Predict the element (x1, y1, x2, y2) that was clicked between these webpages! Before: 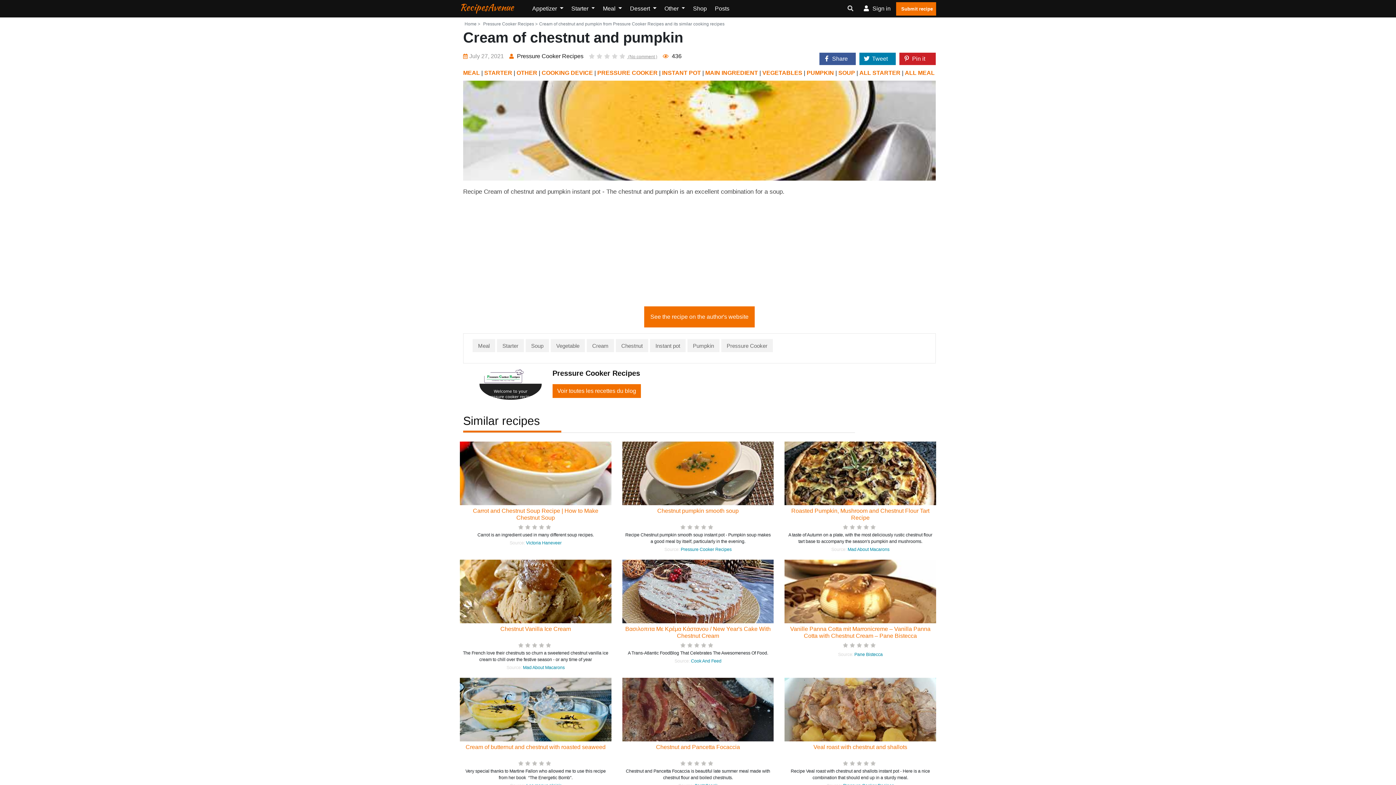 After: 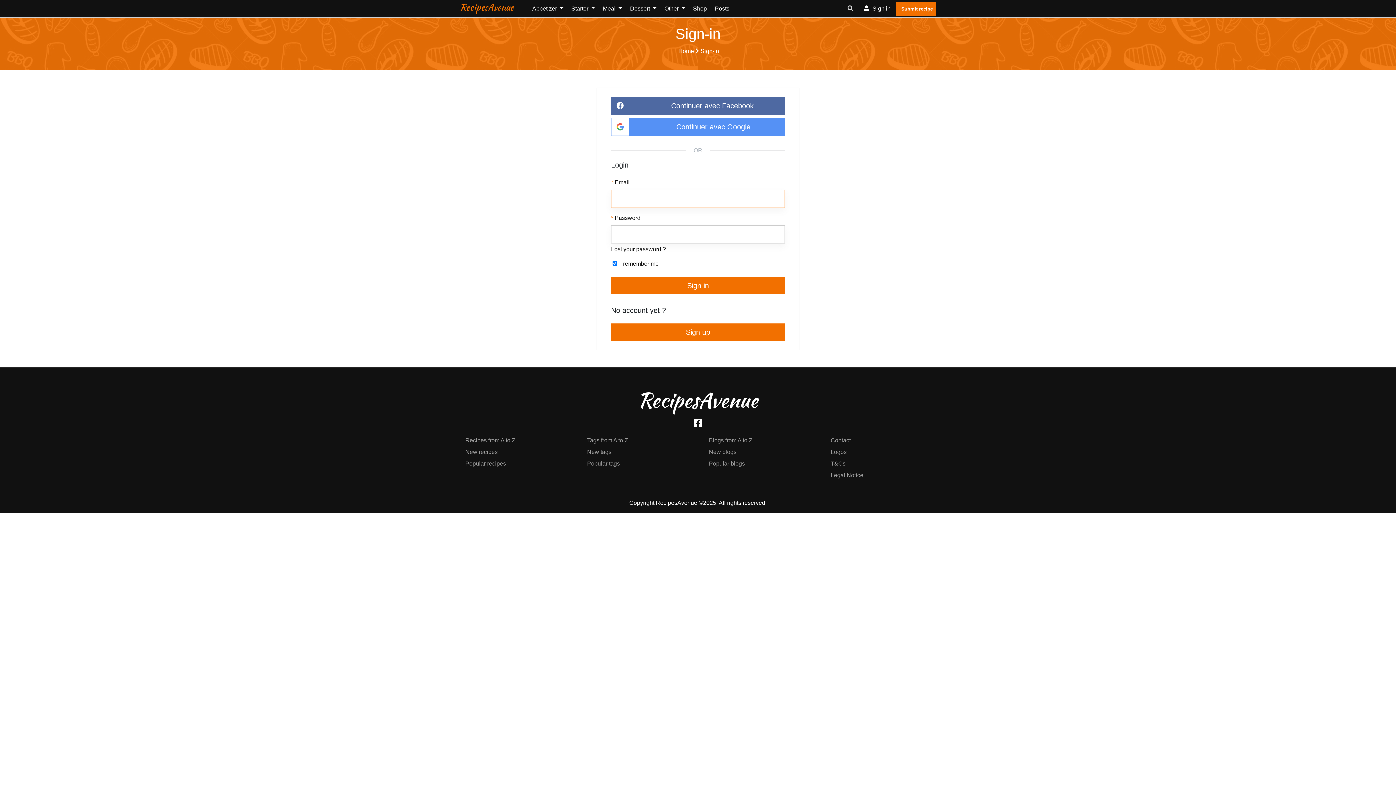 Action: label: Sign in bbox: (864, 5, 890, 11)